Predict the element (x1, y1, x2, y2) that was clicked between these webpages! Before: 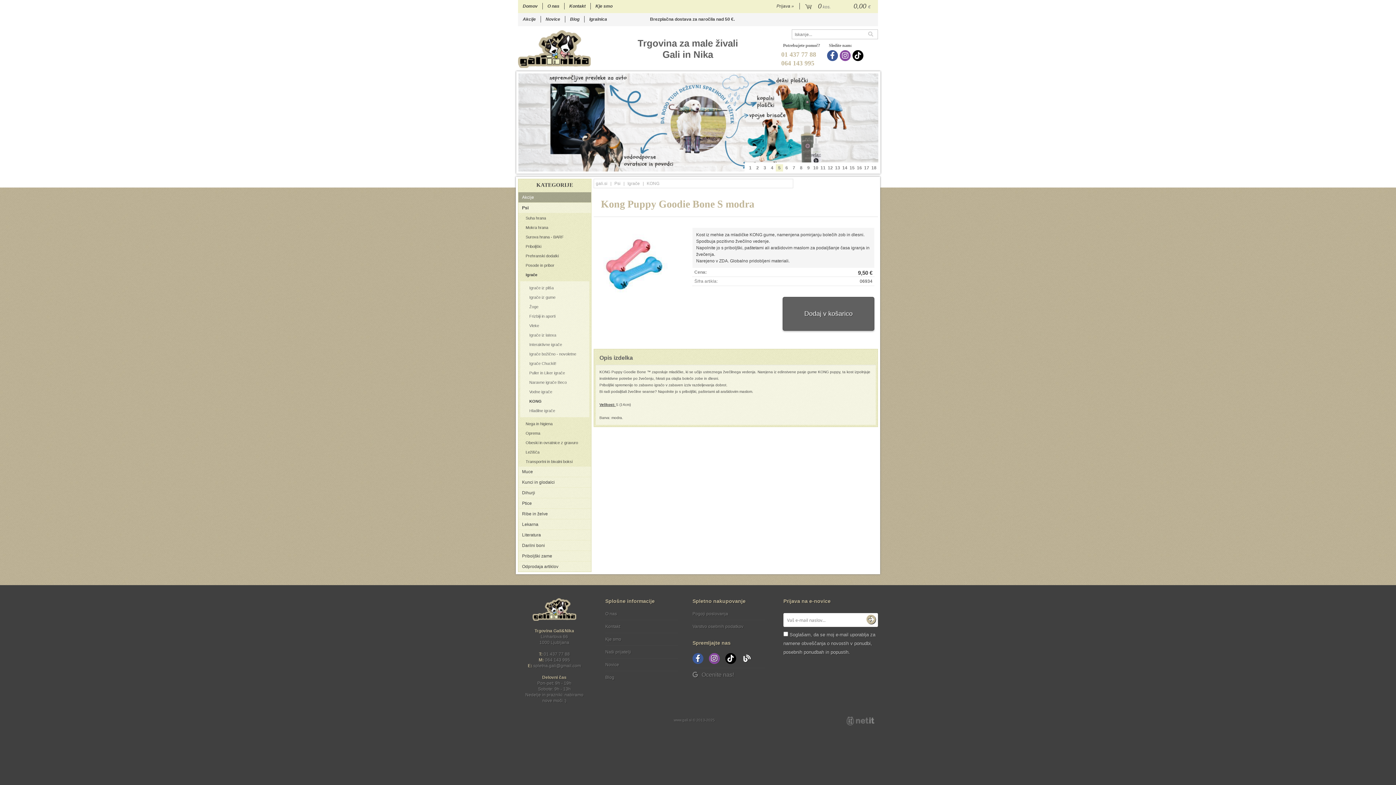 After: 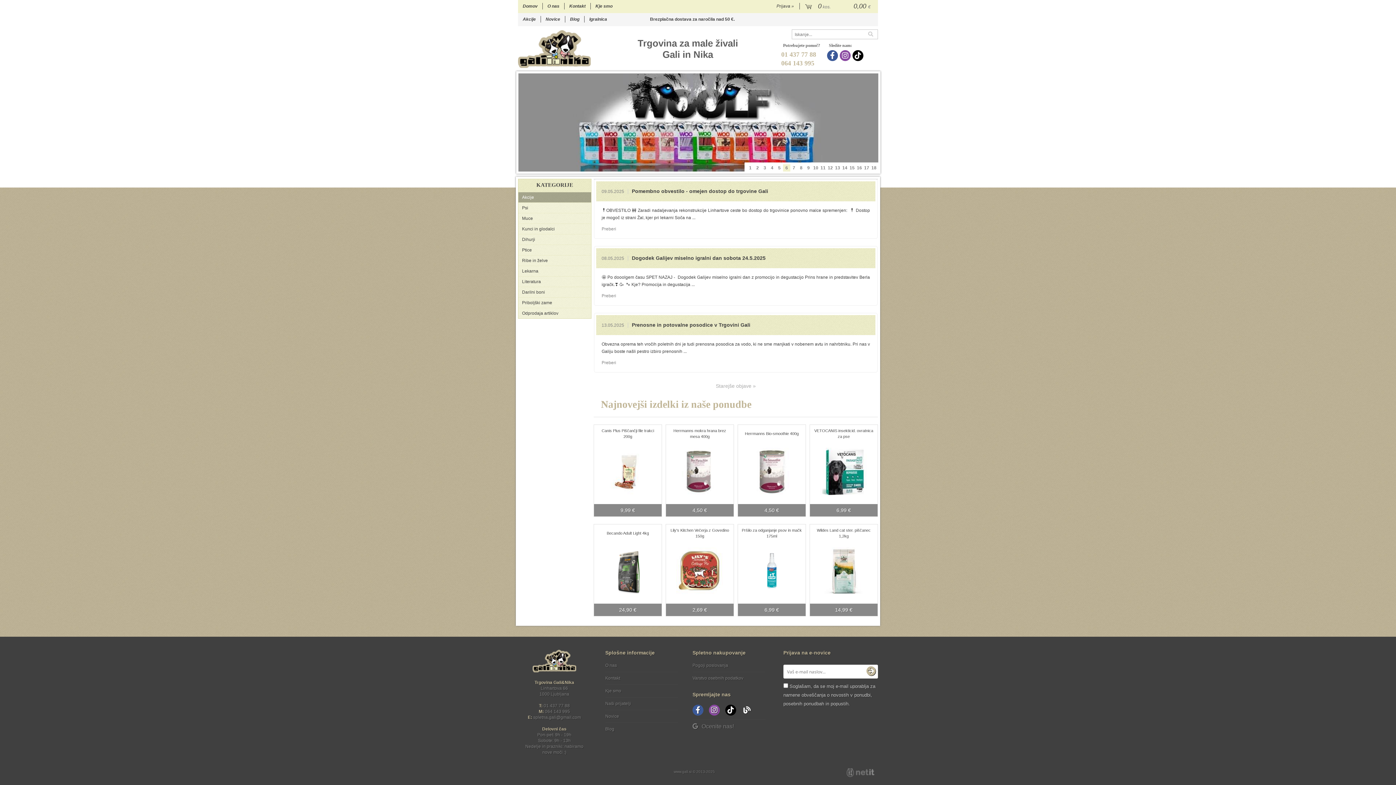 Action: bbox: (594, 179, 609, 188) label: gali.si